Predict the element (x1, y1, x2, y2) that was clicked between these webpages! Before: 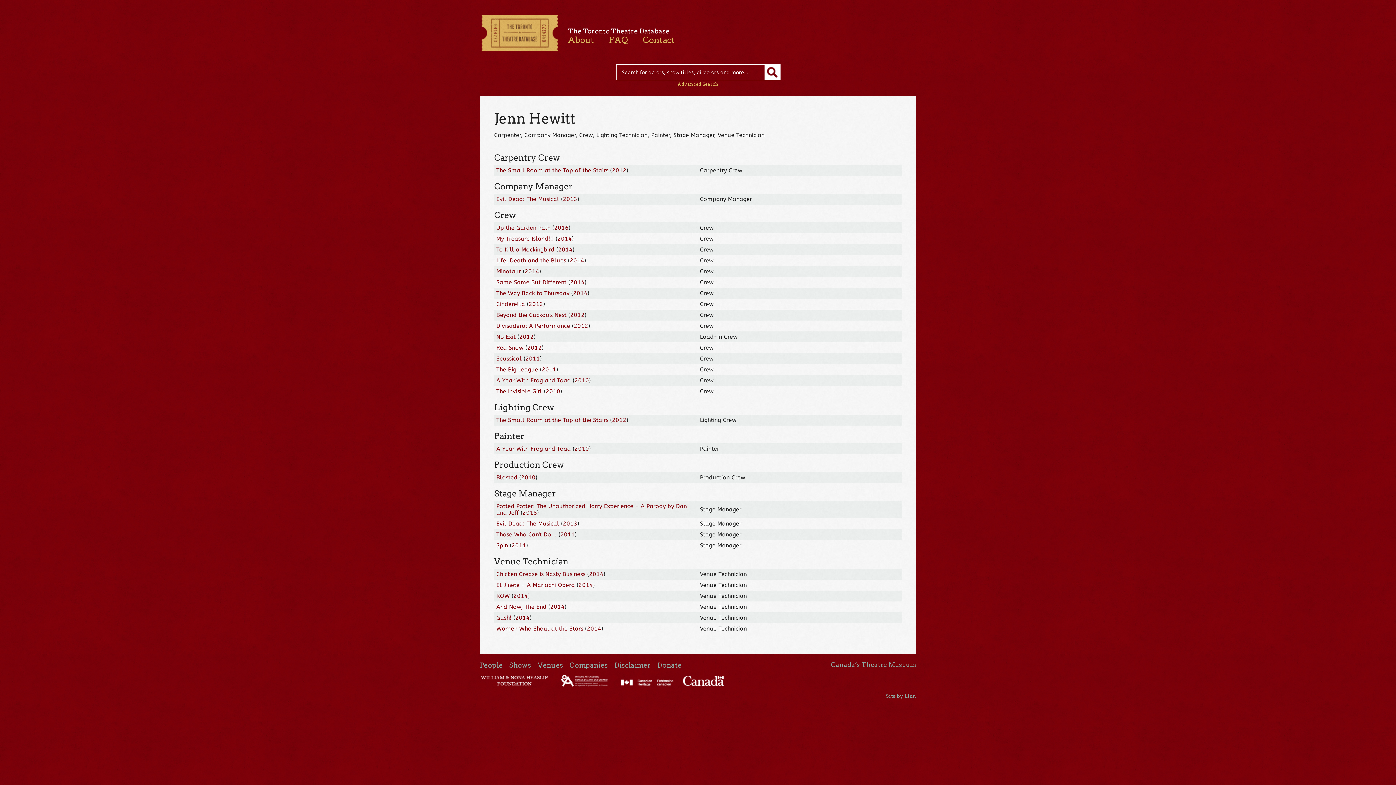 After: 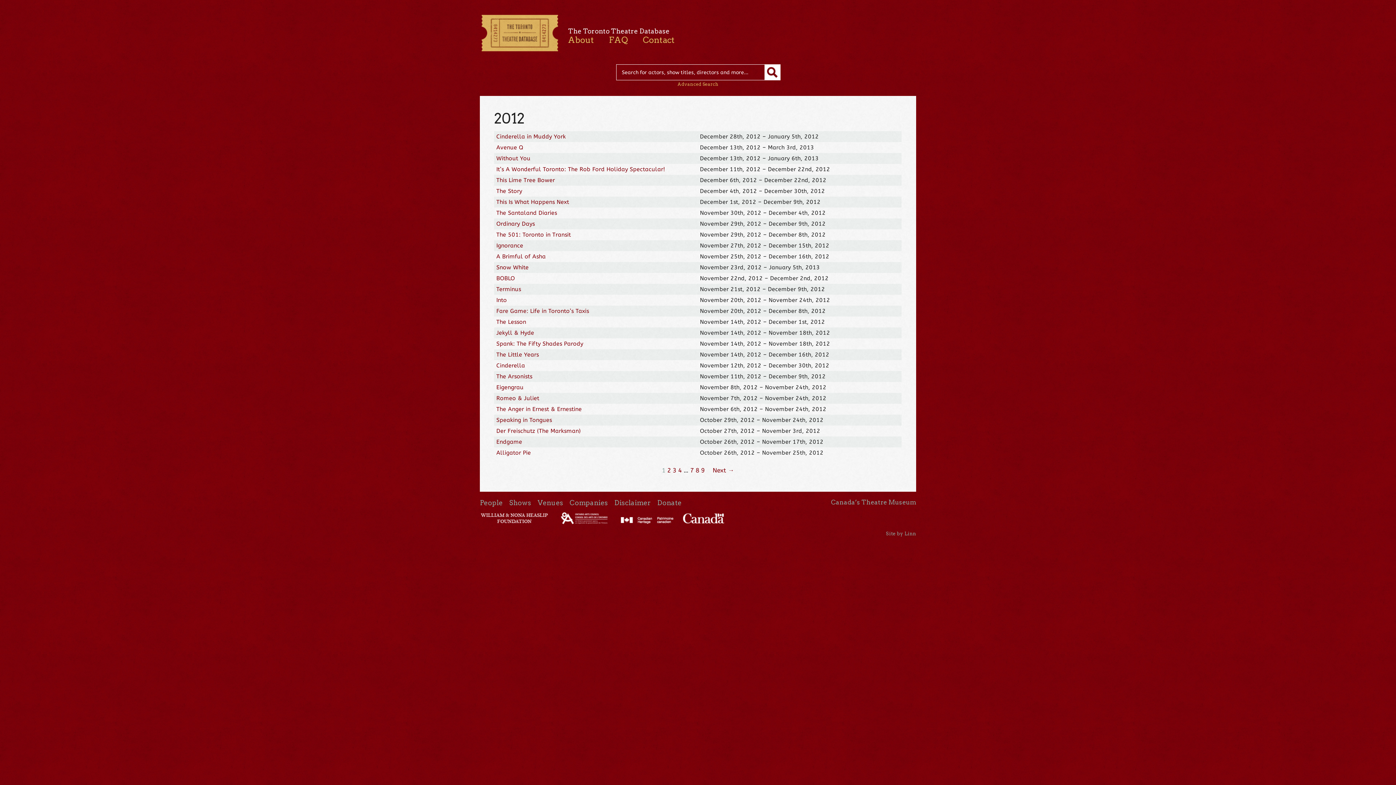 Action: bbox: (612, 417, 626, 423) label: 2012